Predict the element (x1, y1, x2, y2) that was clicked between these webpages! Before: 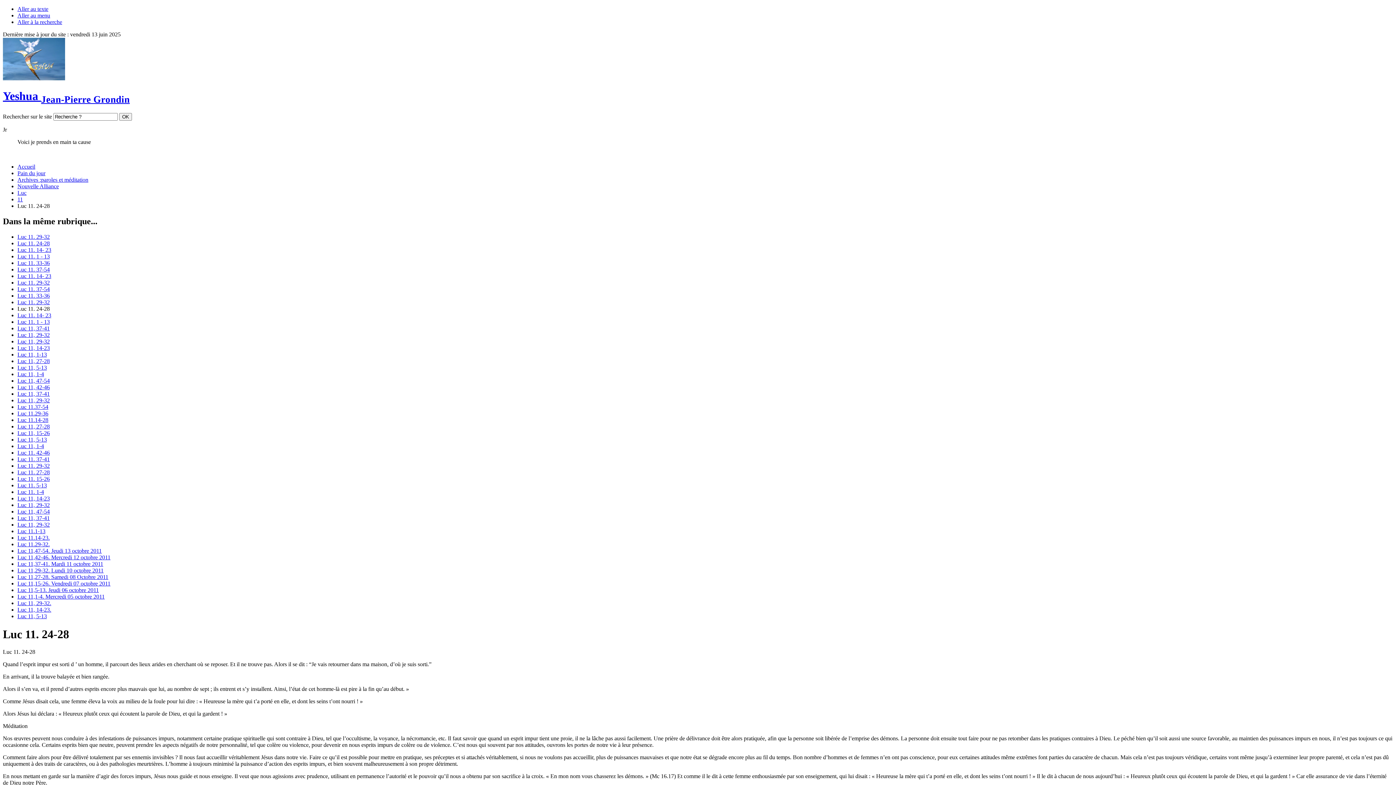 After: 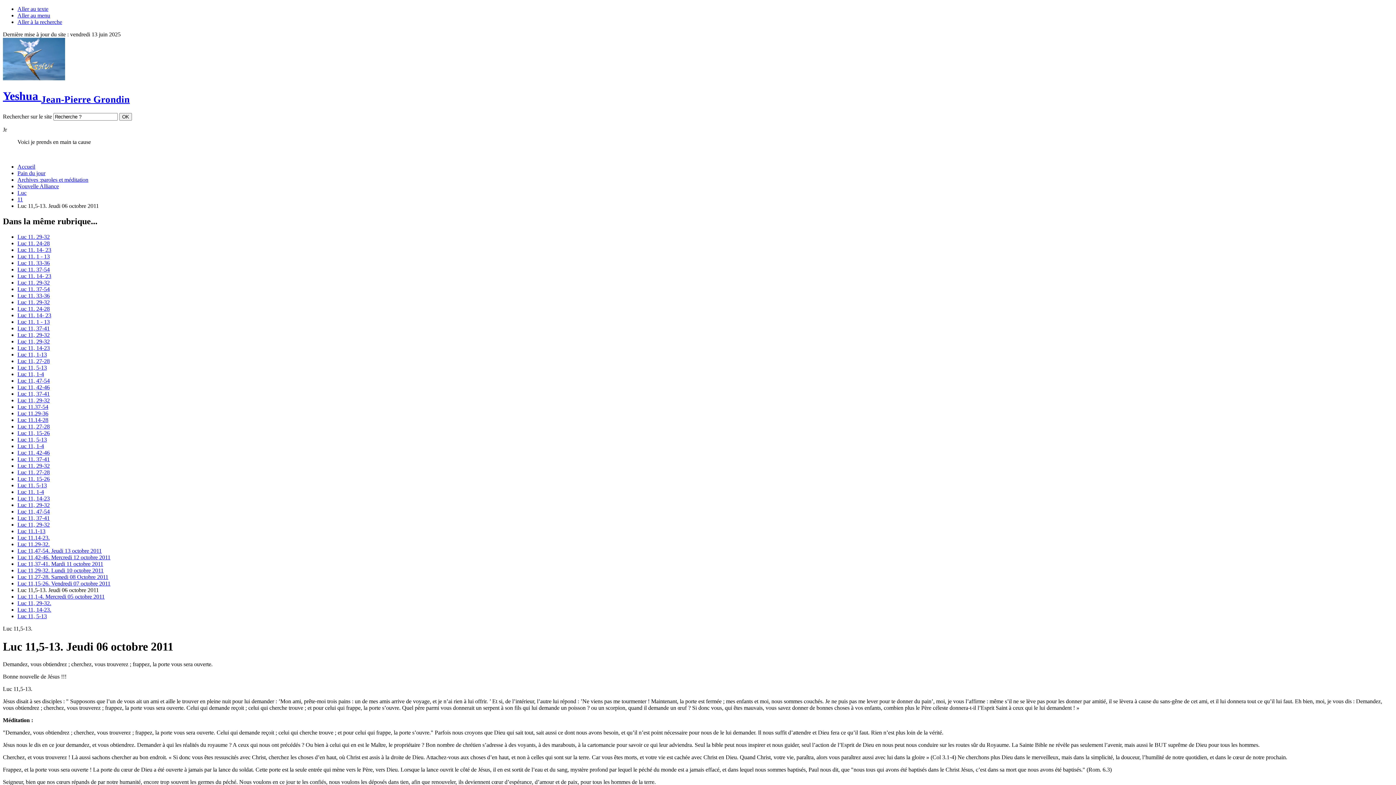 Action: bbox: (17, 587, 98, 593) label: Luc 11,5-13. Jeudi 06 octobre 2011